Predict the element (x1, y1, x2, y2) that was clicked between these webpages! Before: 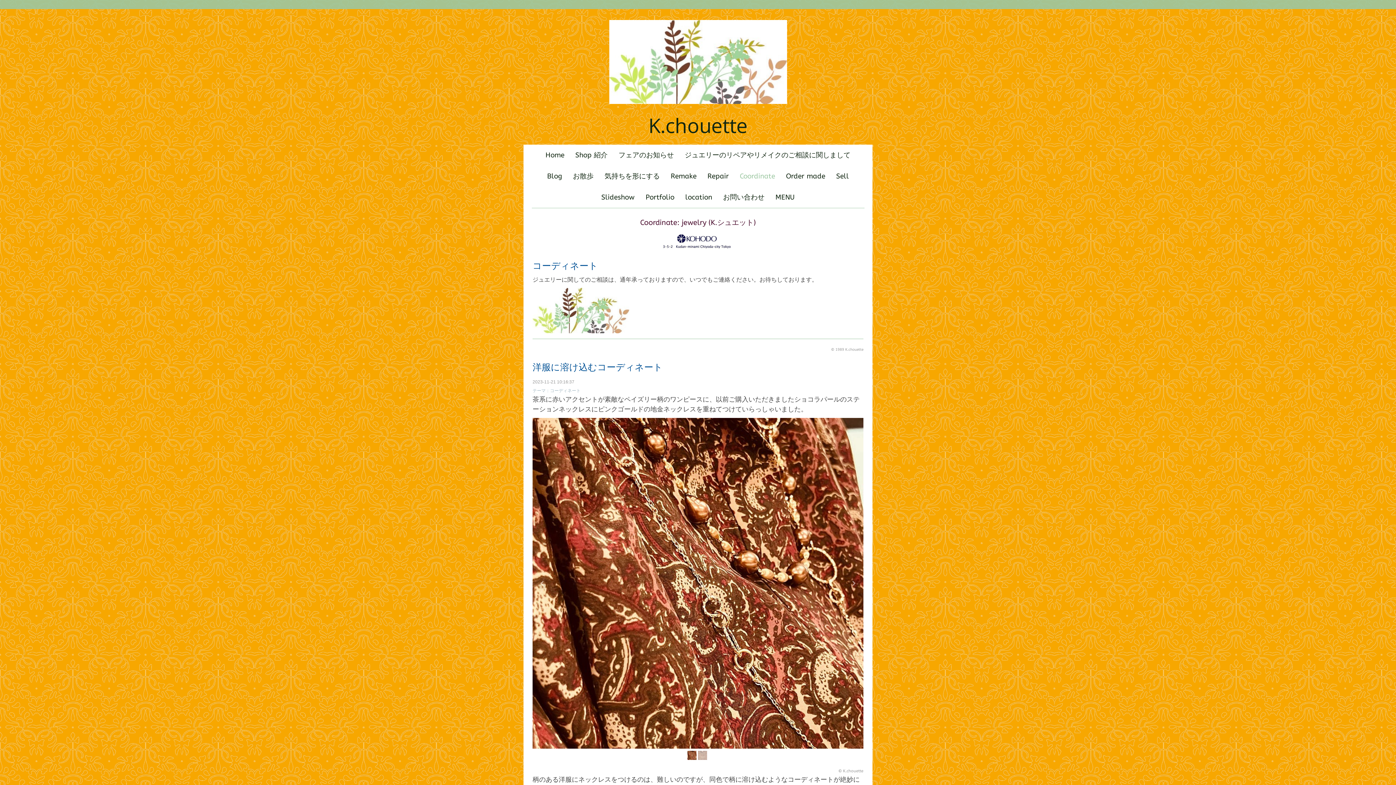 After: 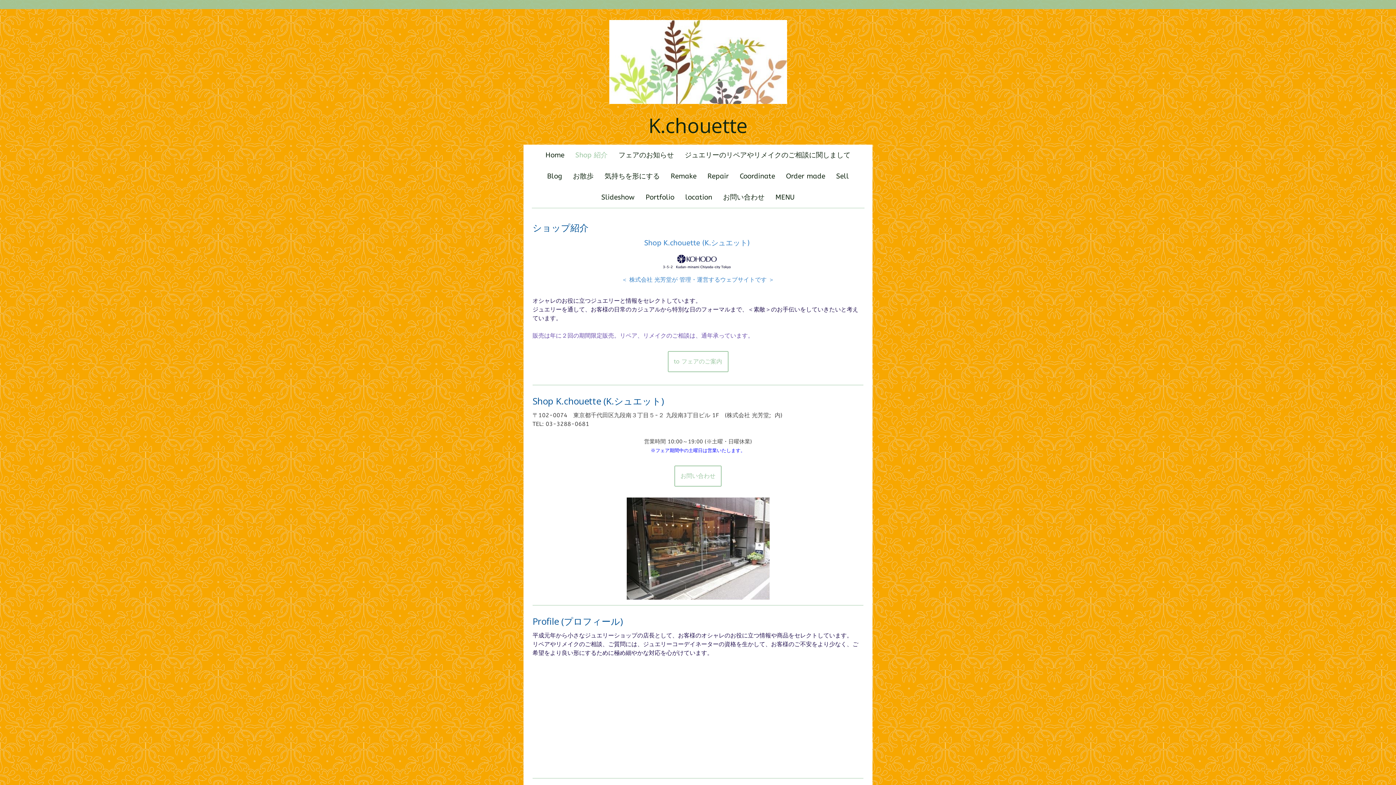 Action: label: Shop 紹介 bbox: (570, 144, 613, 165)